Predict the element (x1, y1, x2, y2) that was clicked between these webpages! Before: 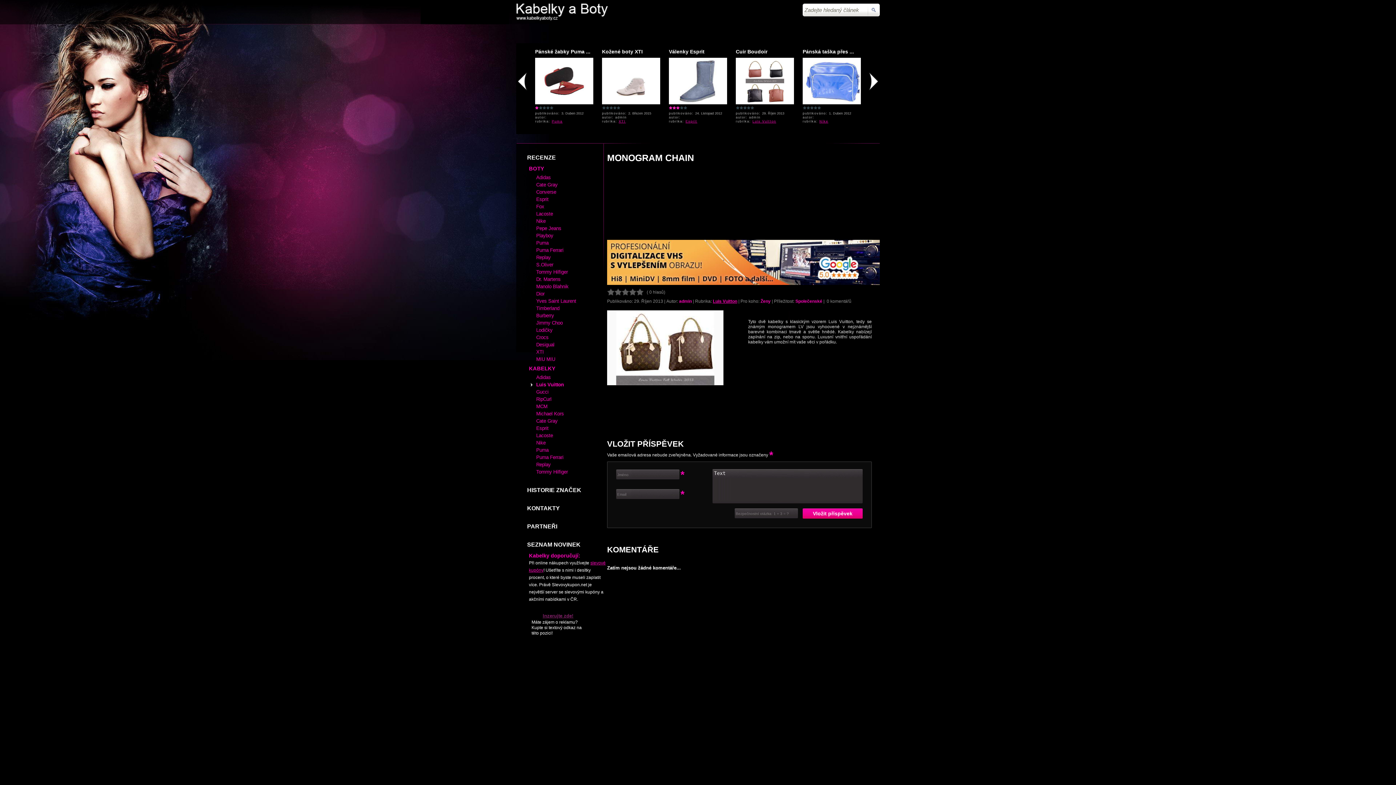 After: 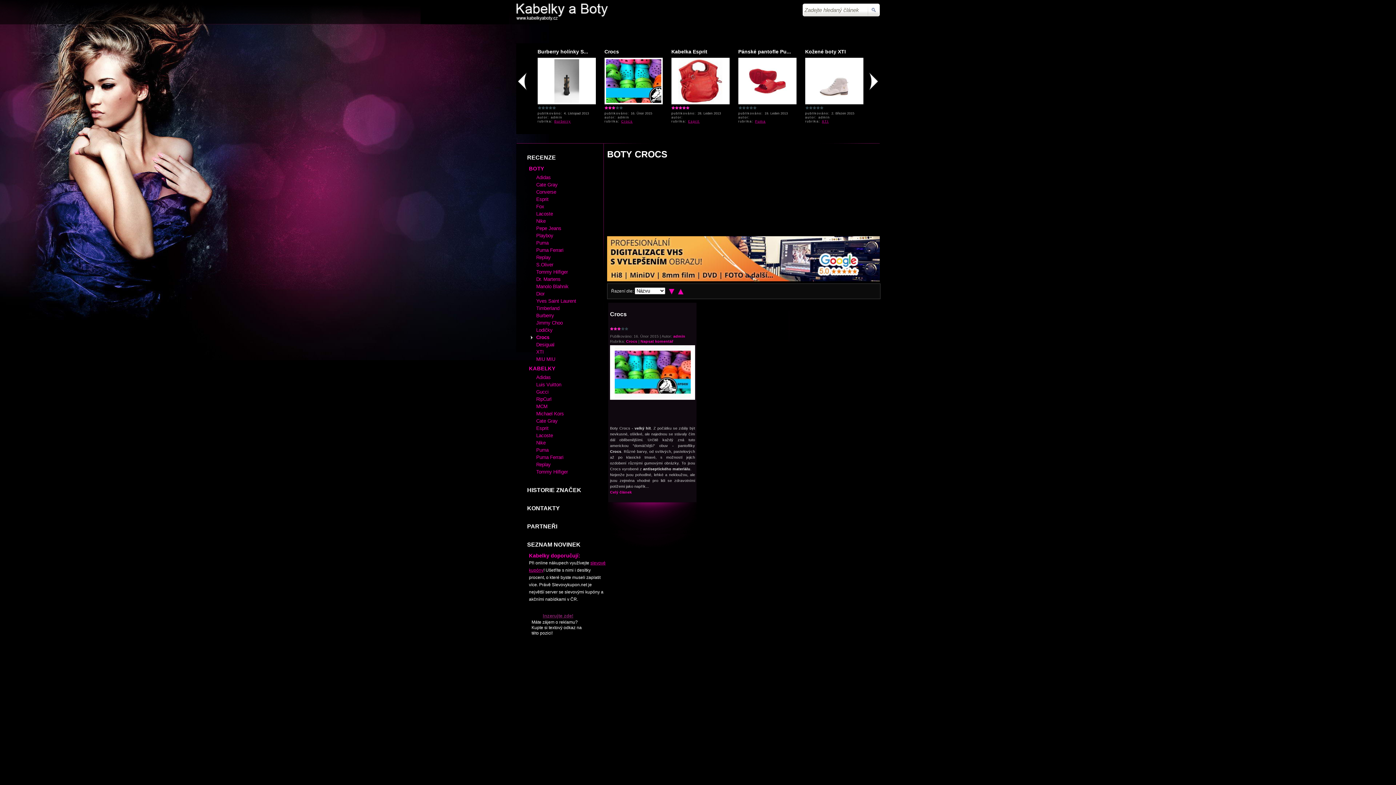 Action: bbox: (530, 334, 548, 341) label: Crocs